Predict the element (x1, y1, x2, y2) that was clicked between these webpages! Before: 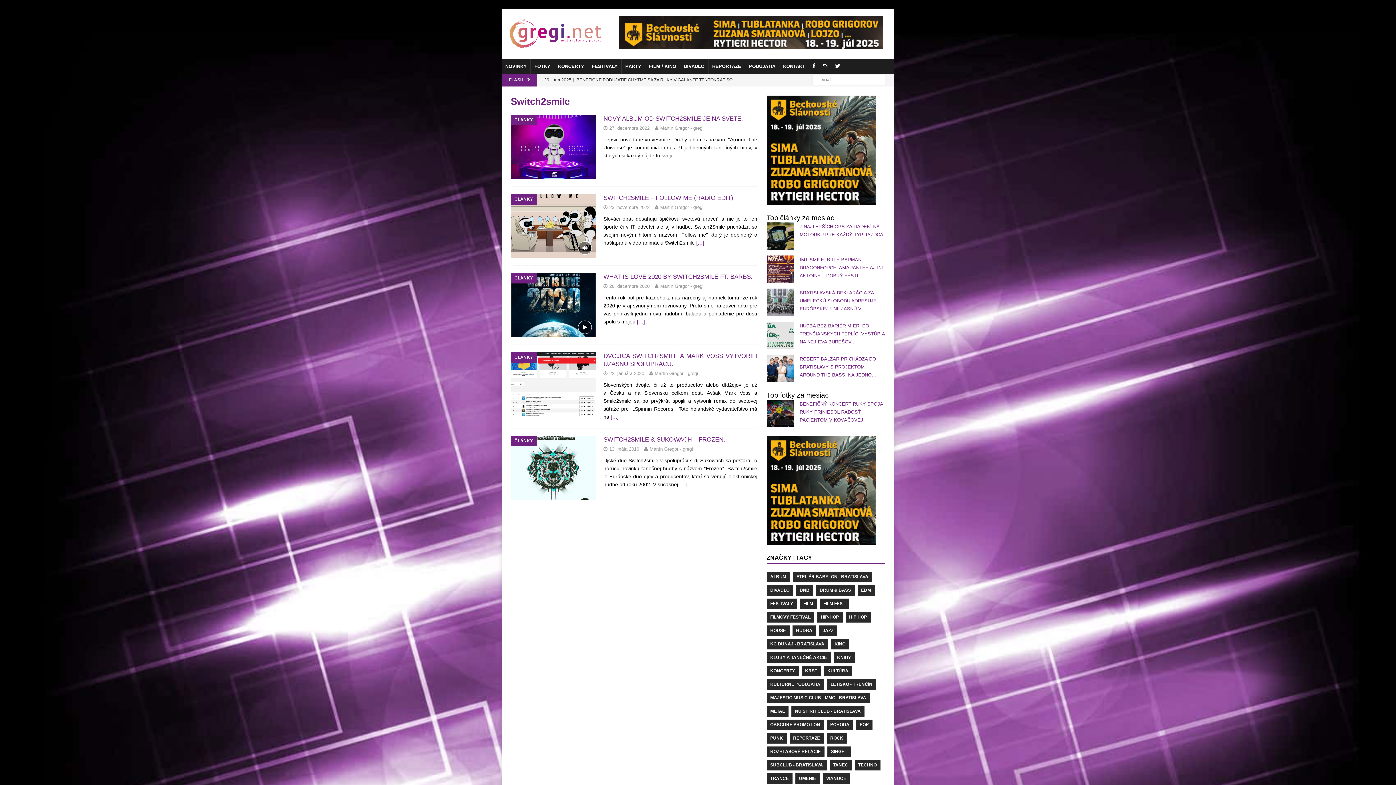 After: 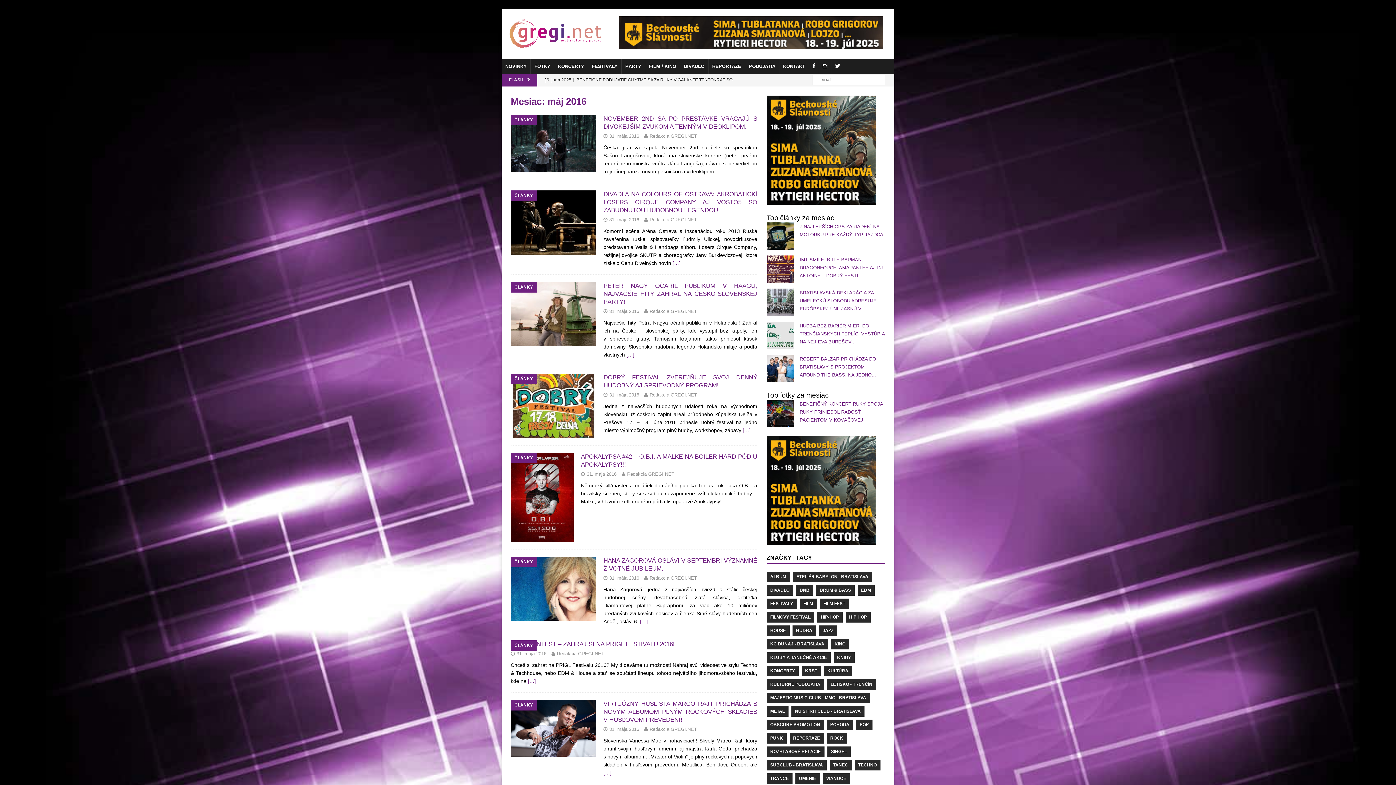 Action: bbox: (609, 446, 639, 451) label: 13. mája 2016